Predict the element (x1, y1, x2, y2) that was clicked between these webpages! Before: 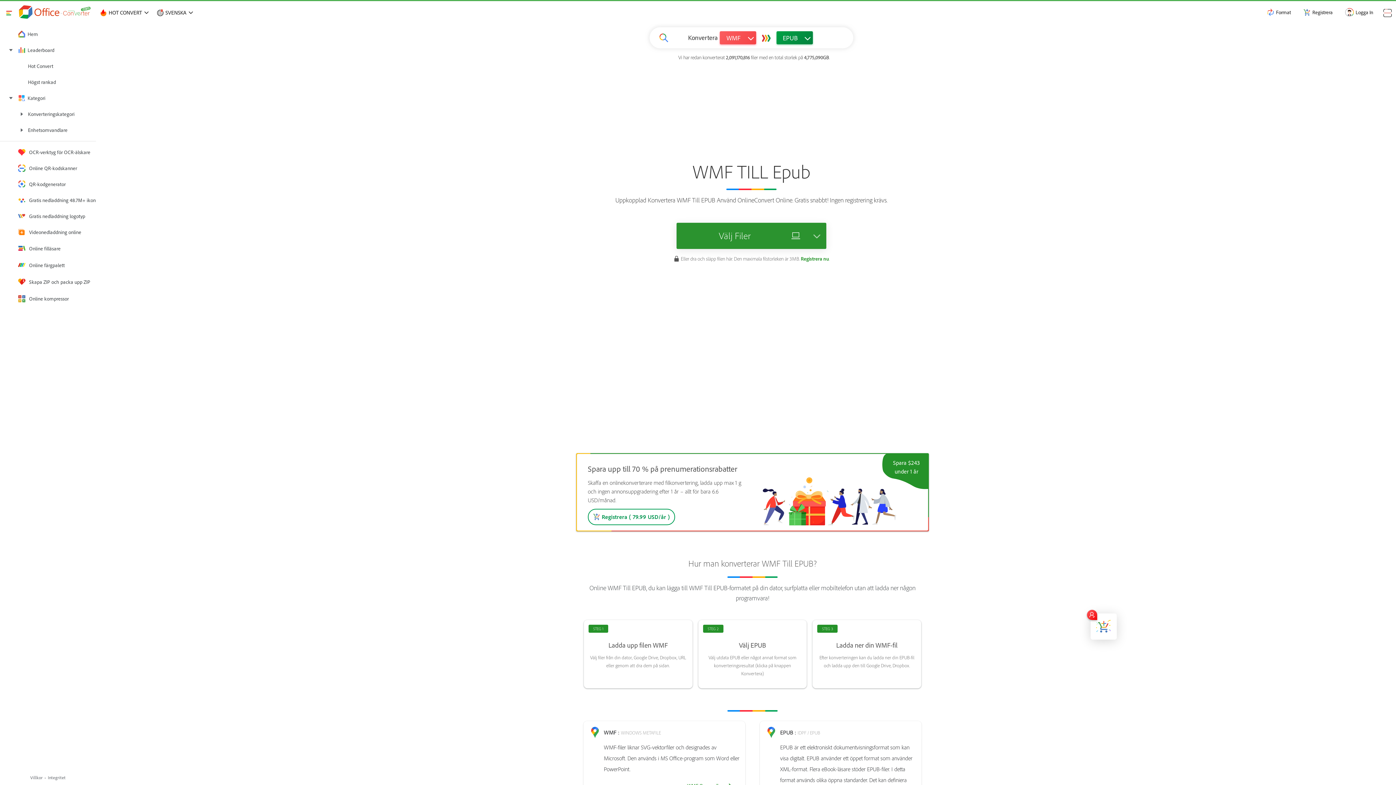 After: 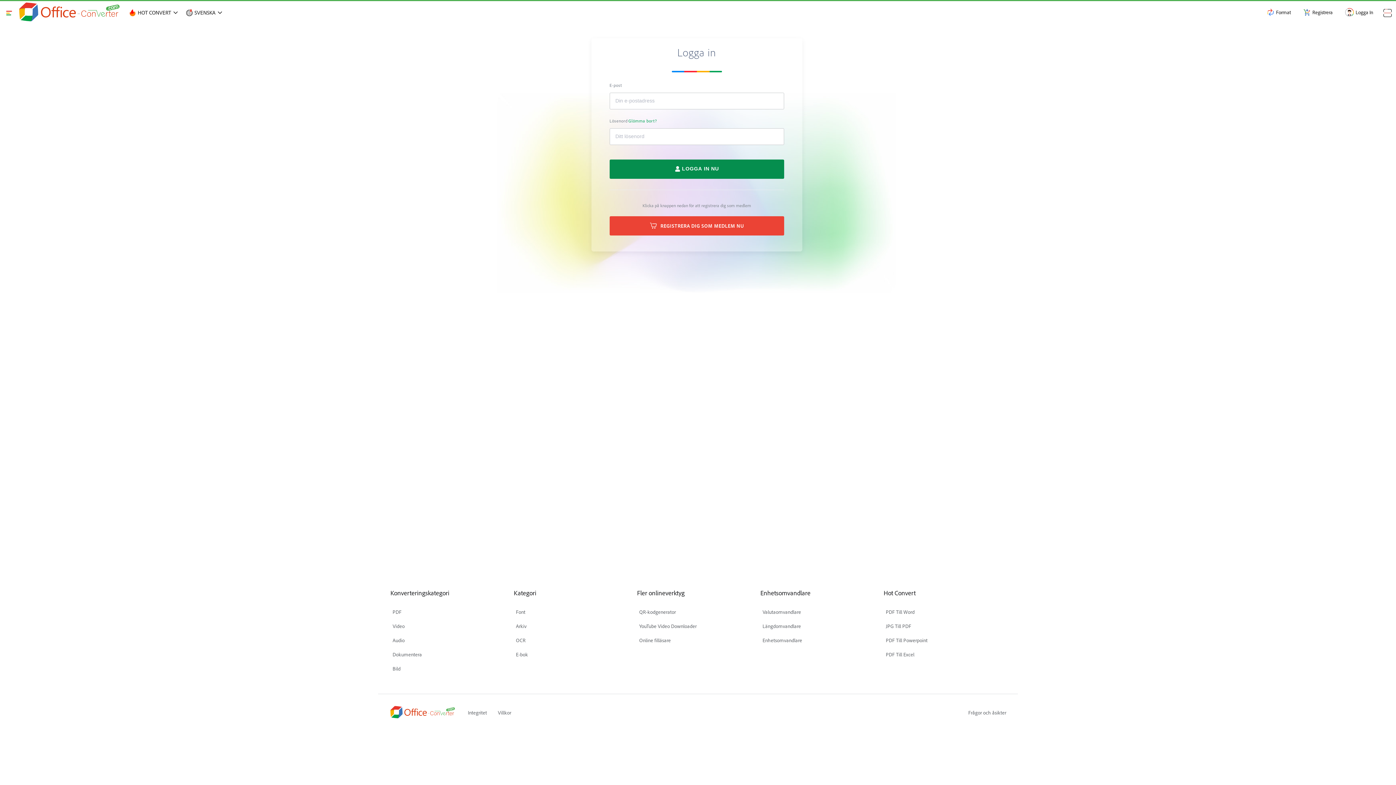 Action: label: Logga In bbox: (1339, 1, 1379, 23)